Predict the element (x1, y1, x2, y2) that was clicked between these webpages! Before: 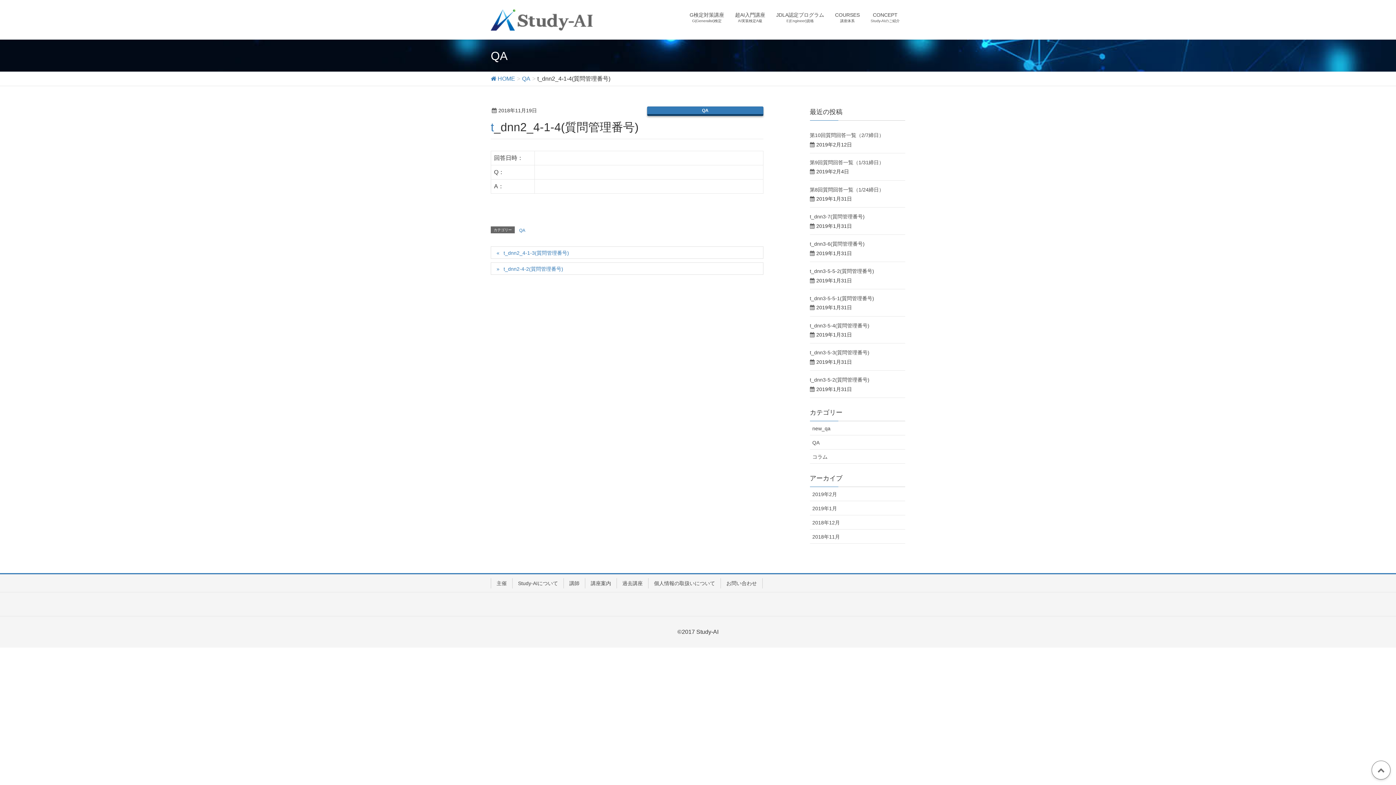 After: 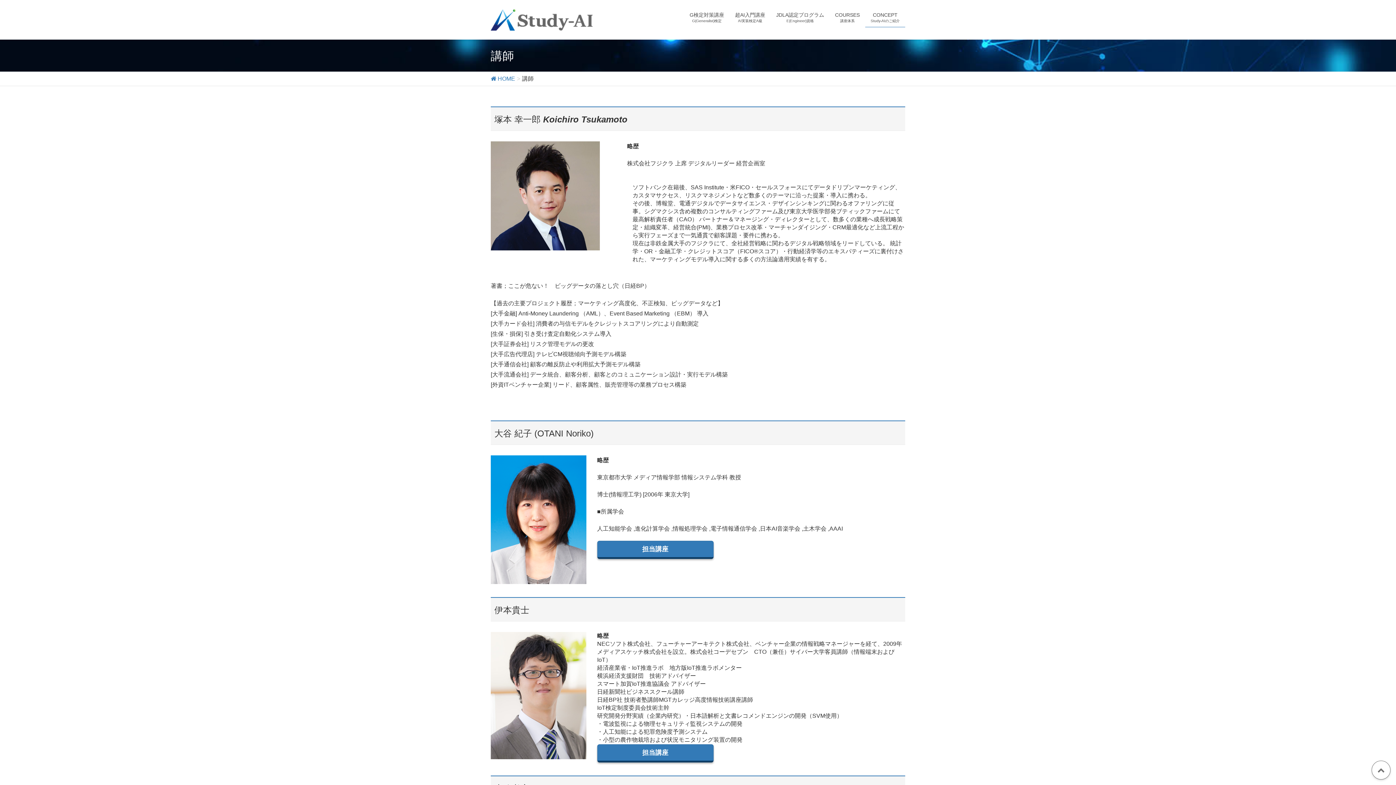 Action: bbox: (563, 578, 585, 588) label: 講師